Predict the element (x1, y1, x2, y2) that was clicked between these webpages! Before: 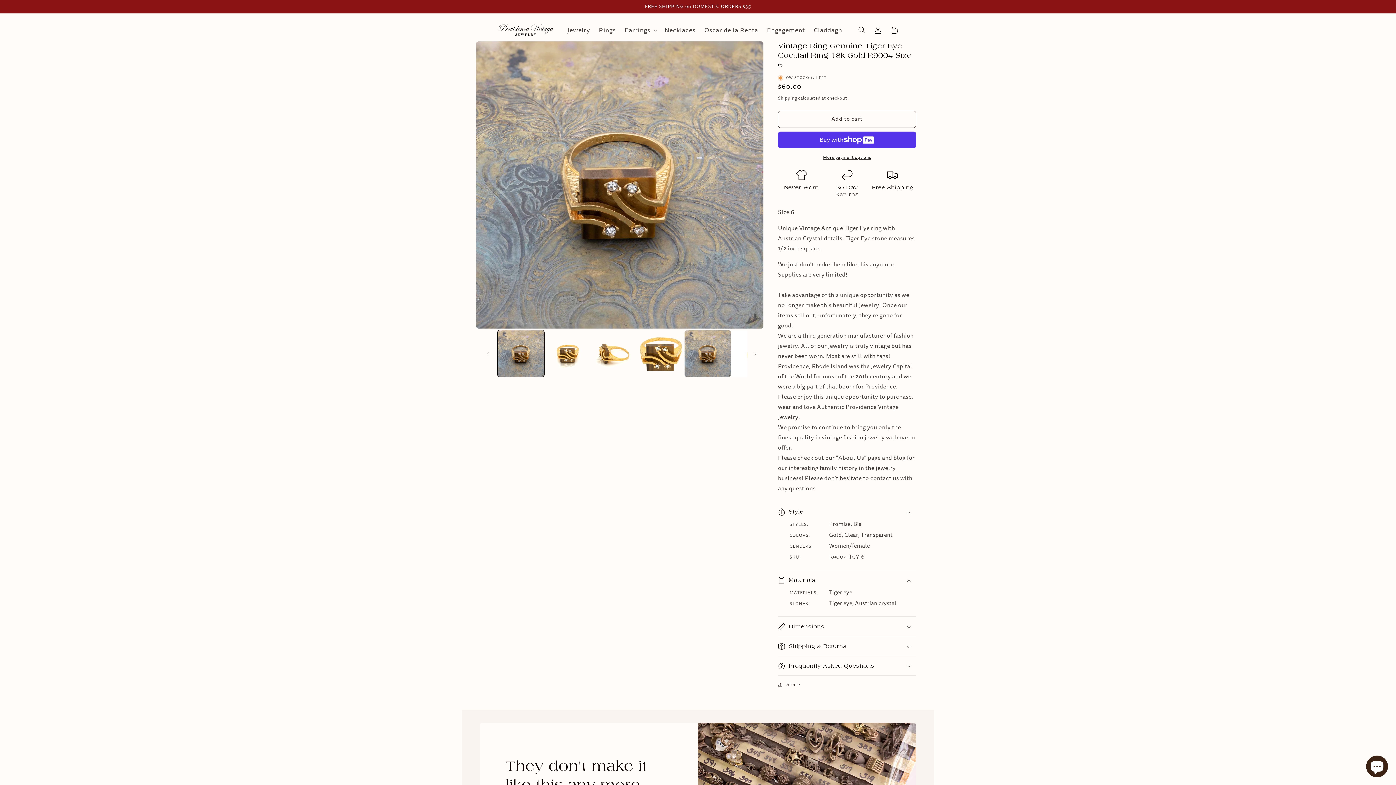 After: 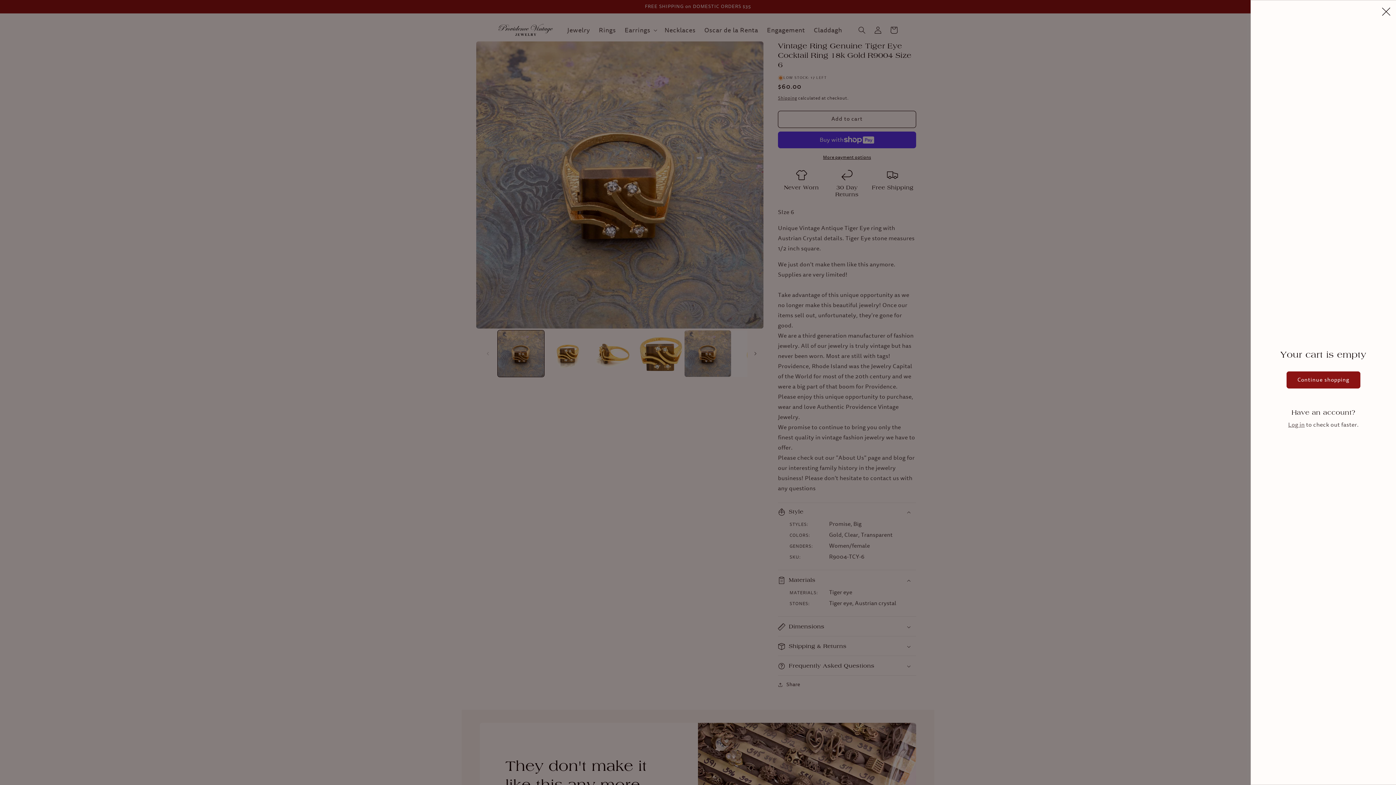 Action: bbox: (886, 22, 902, 38) label: Cart